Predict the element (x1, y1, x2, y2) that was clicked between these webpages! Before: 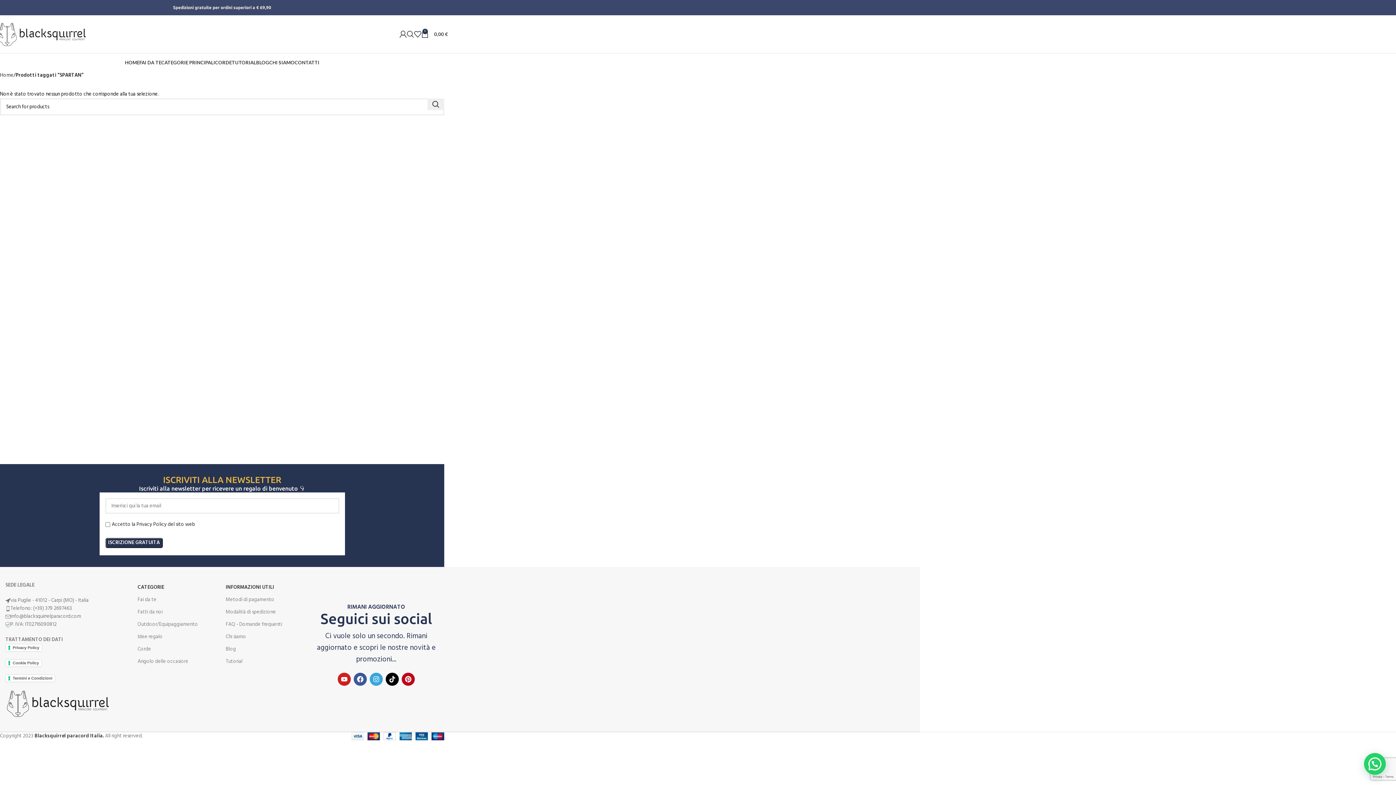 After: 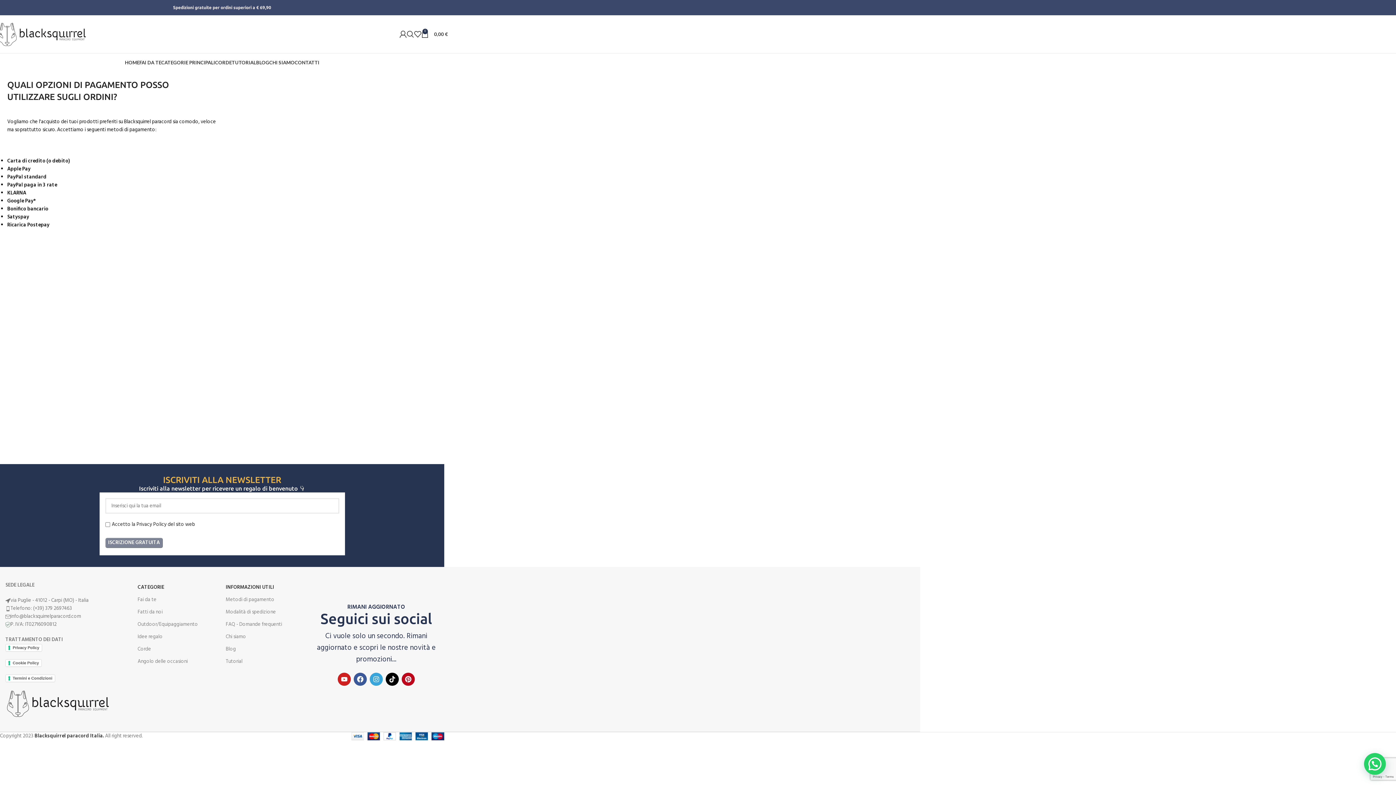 Action: label: Metodi di pagamento bbox: (225, 594, 306, 606)